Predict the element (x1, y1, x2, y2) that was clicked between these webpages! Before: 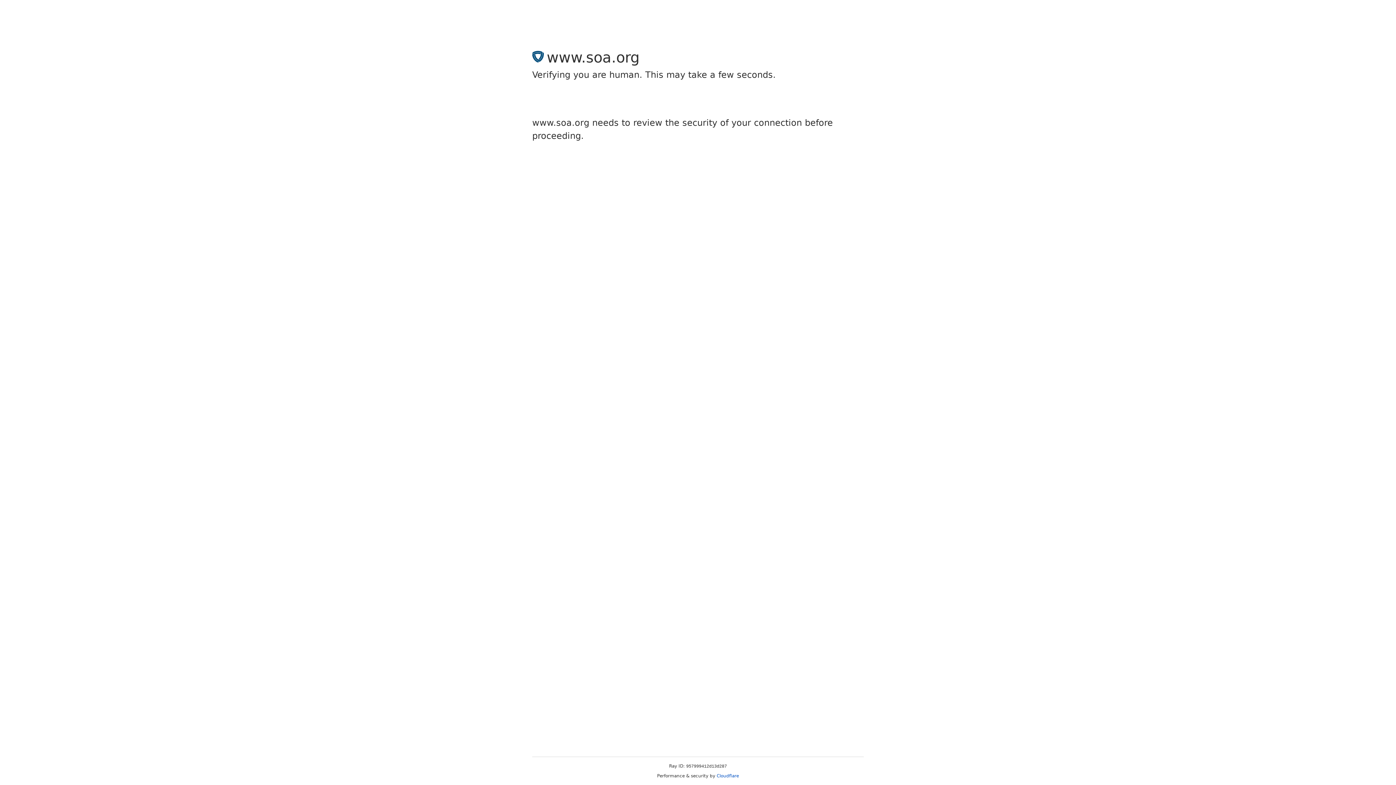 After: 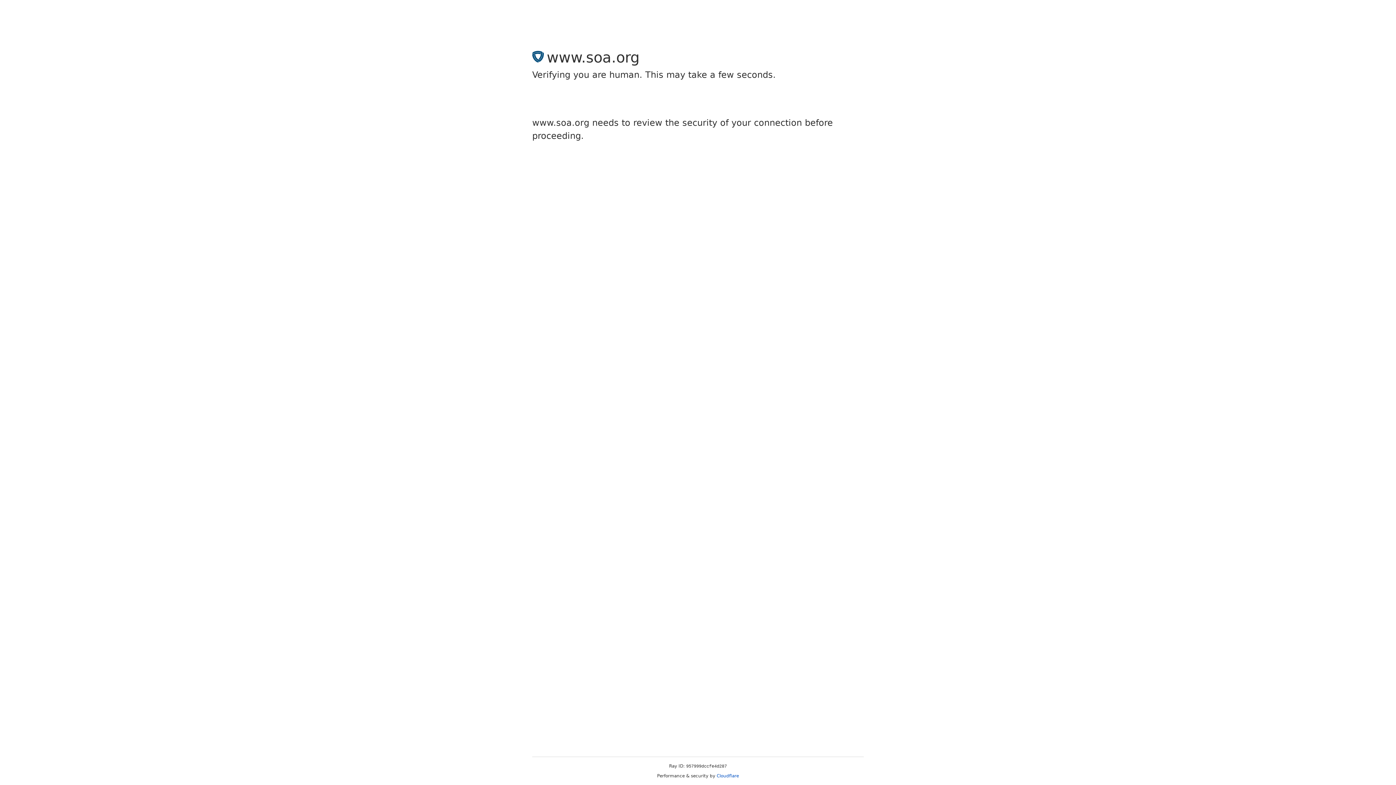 Action: bbox: (716, 773, 739, 778) label: Cloudflare